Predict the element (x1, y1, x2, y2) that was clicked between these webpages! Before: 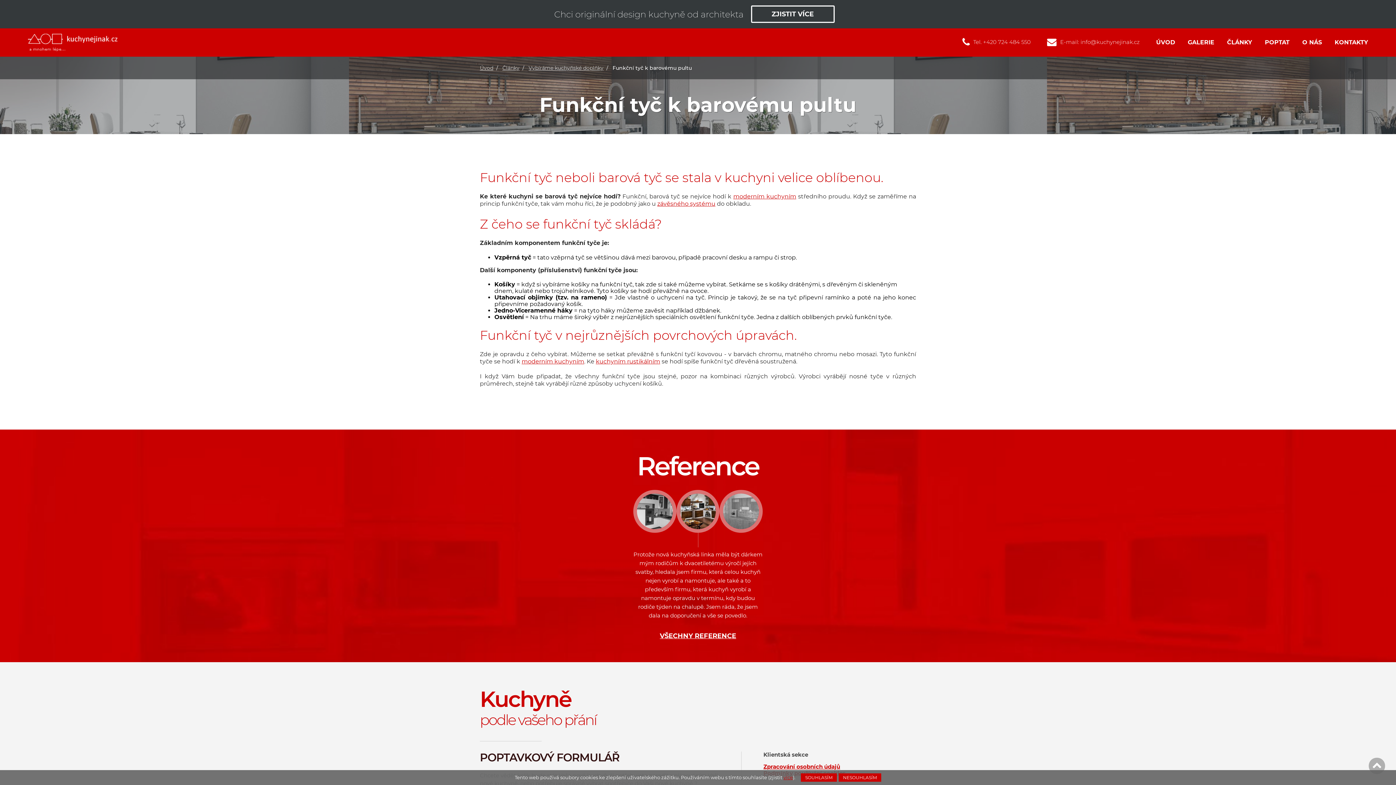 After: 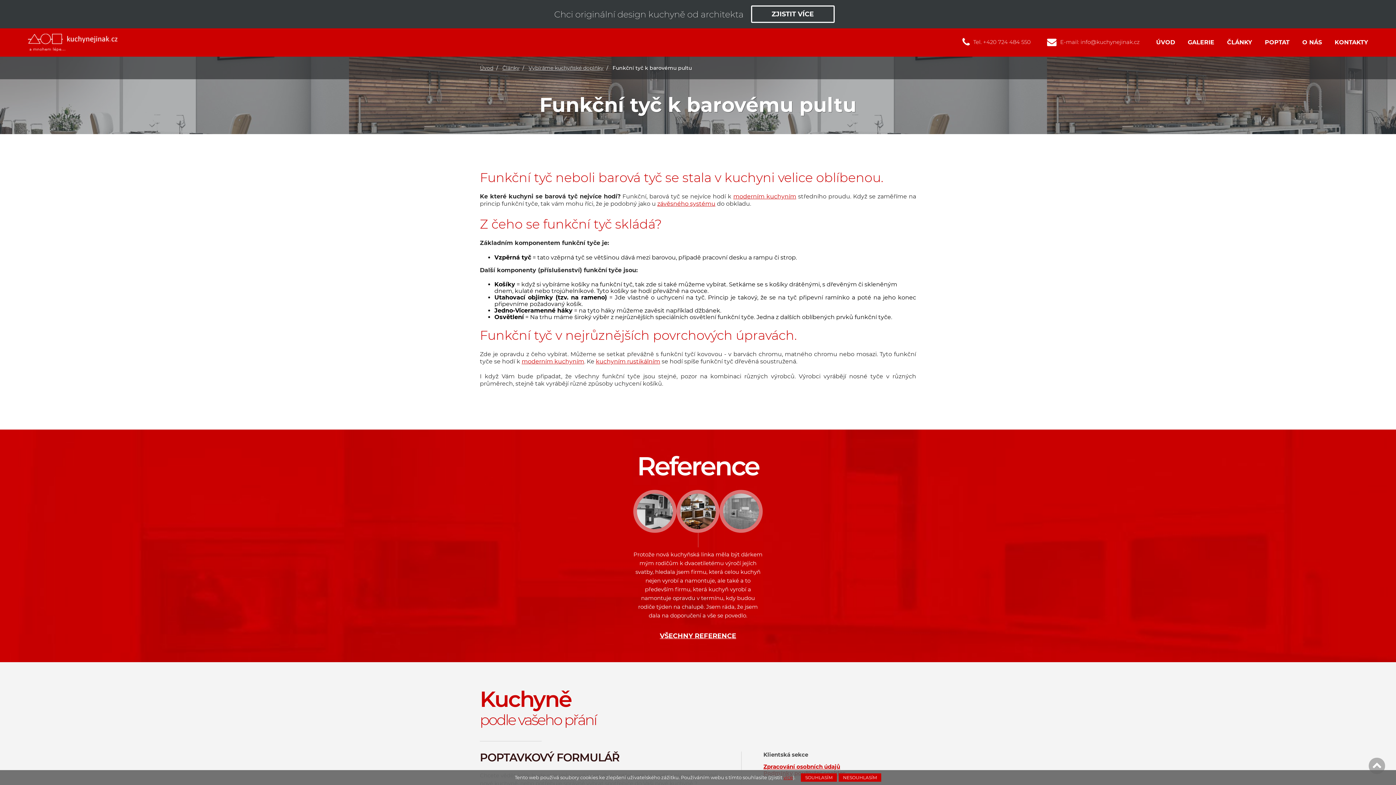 Action: bbox: (1047, 38, 1140, 45) label: E-mail: info@kuchynejinak.cz